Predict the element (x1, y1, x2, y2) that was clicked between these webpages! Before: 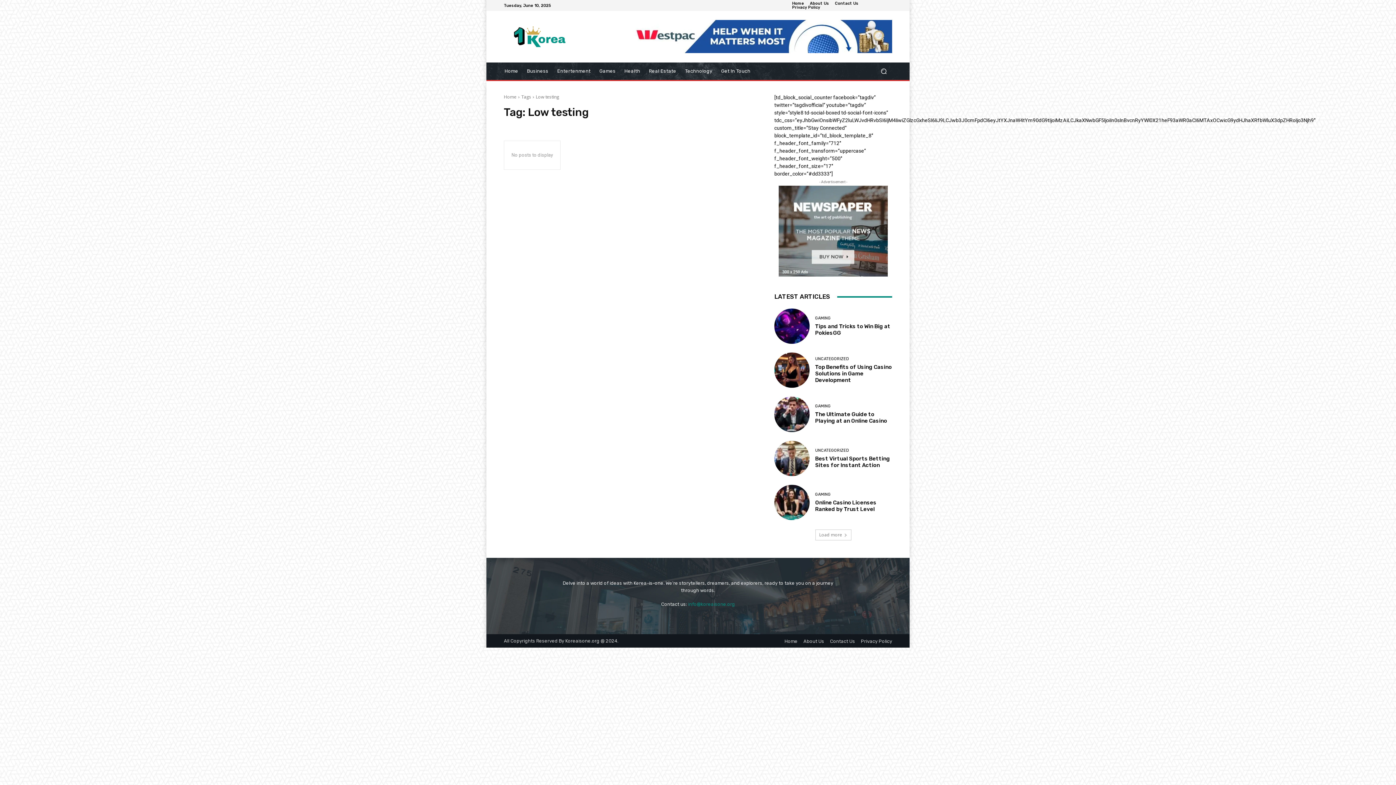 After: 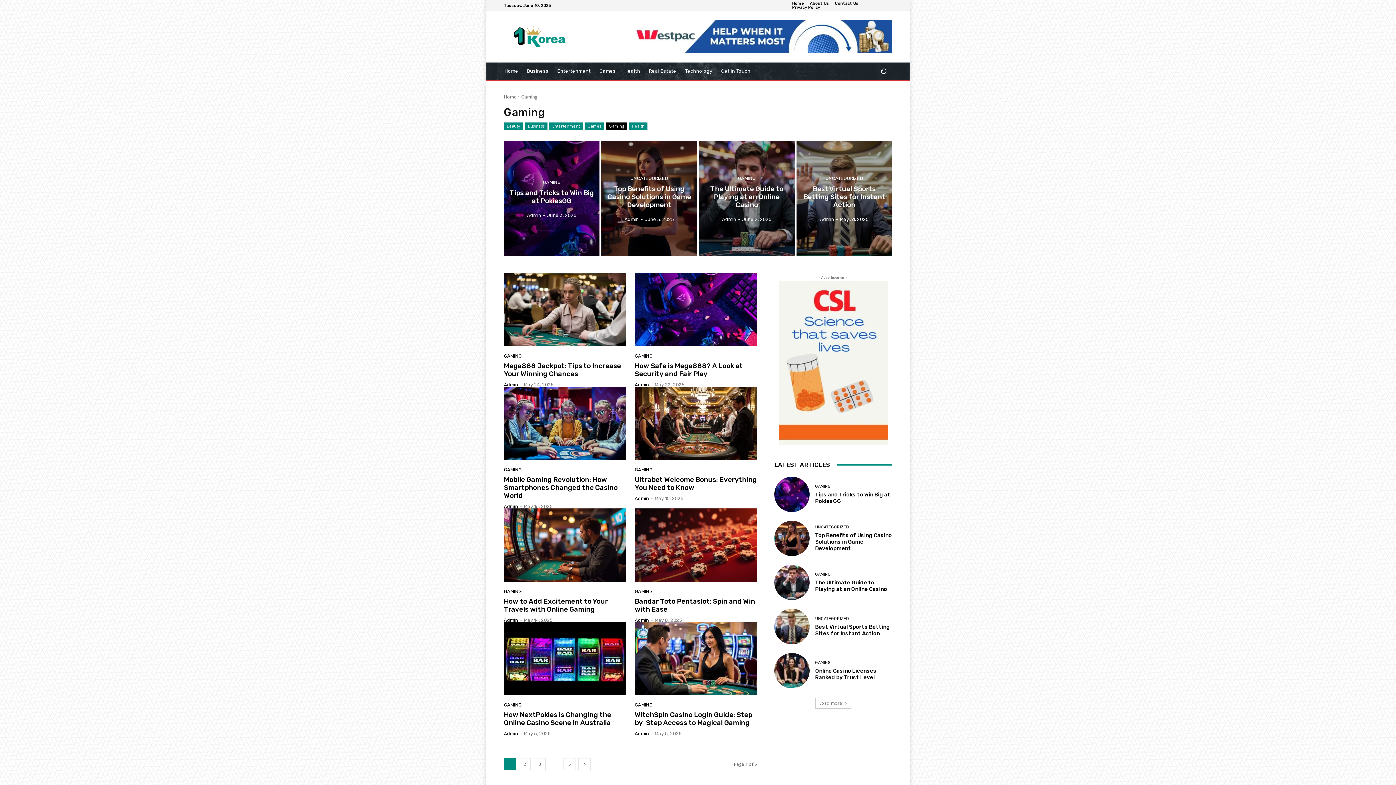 Action: label: GAMING bbox: (815, 316, 830, 320)